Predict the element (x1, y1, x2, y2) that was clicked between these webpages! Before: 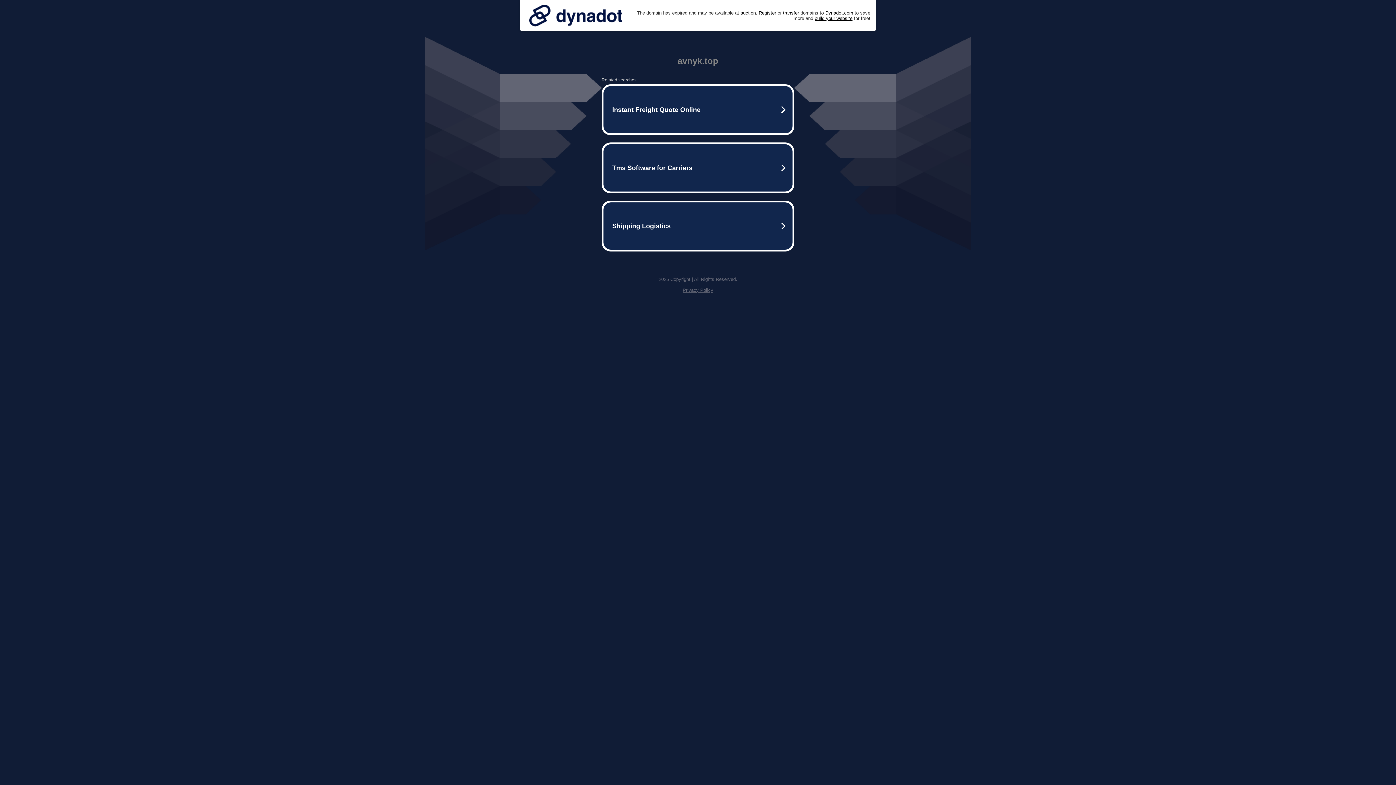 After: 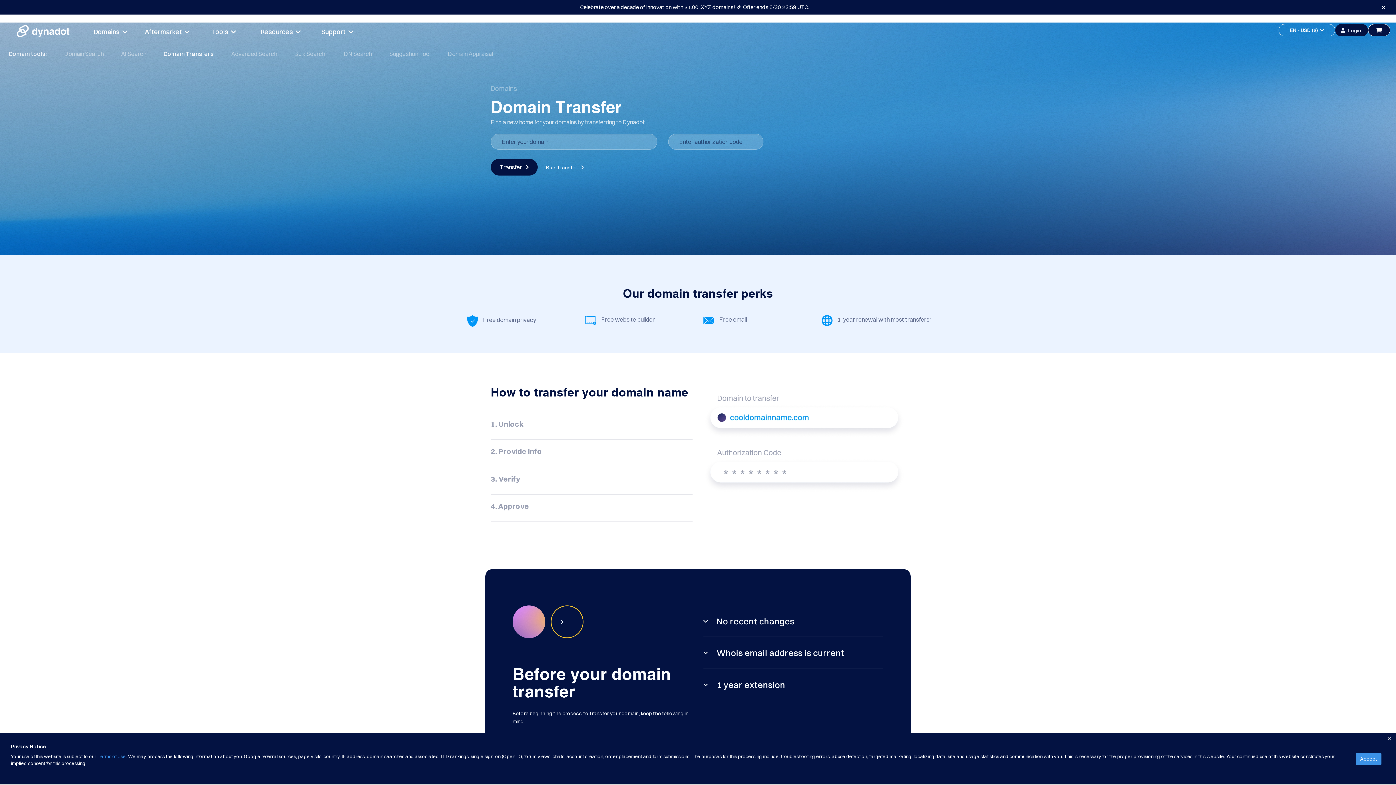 Action: bbox: (783, 10, 799, 15) label: transfer